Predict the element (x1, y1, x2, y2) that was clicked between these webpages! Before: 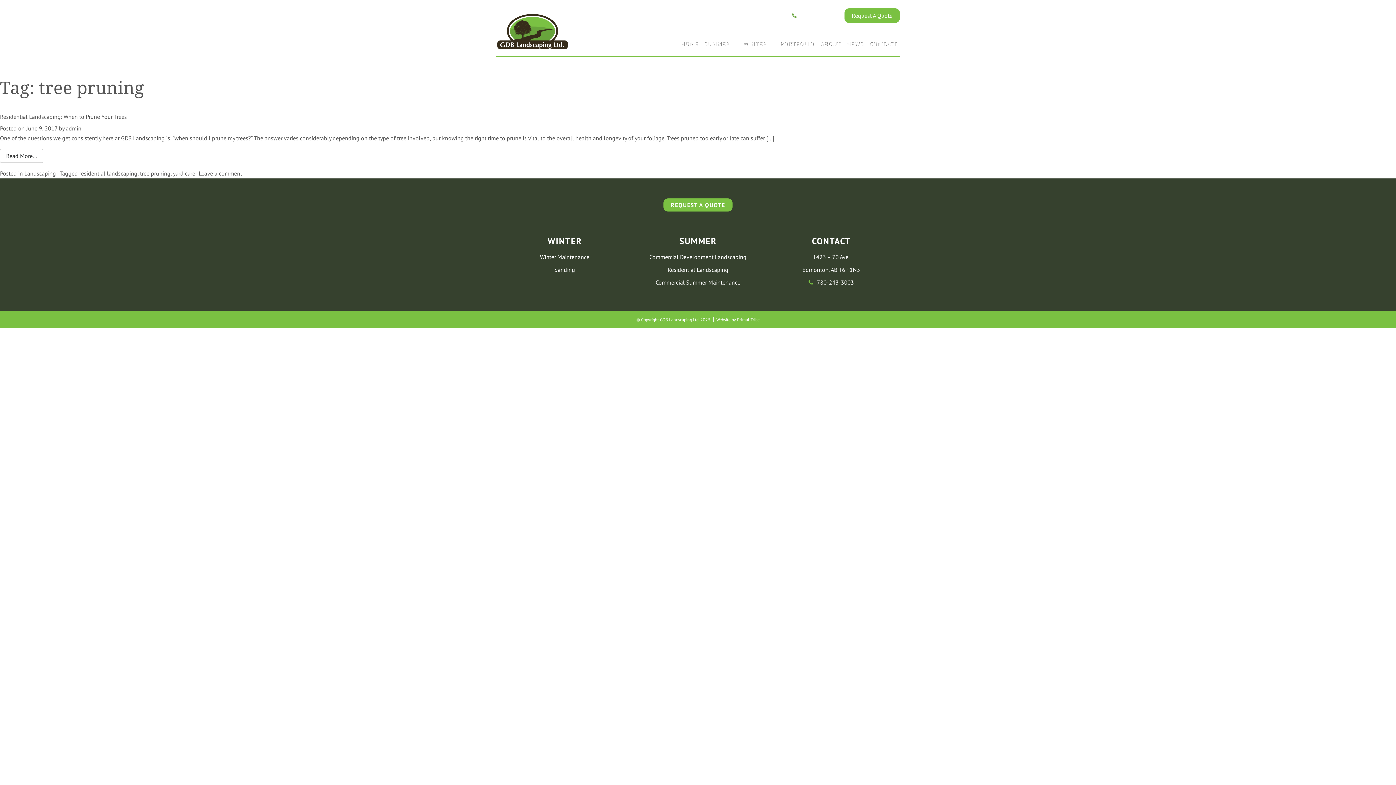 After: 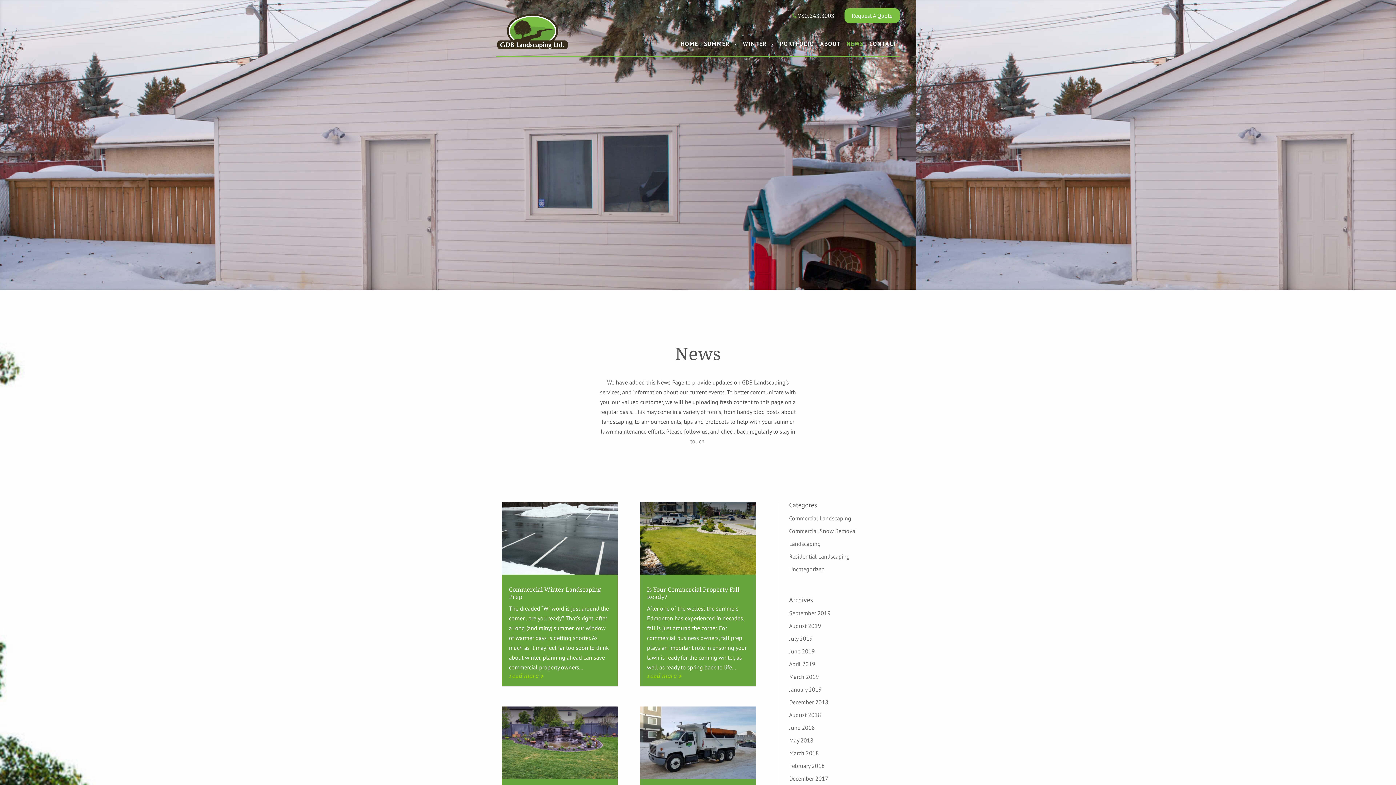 Action: bbox: (843, 38, 866, 56) label: NEWS